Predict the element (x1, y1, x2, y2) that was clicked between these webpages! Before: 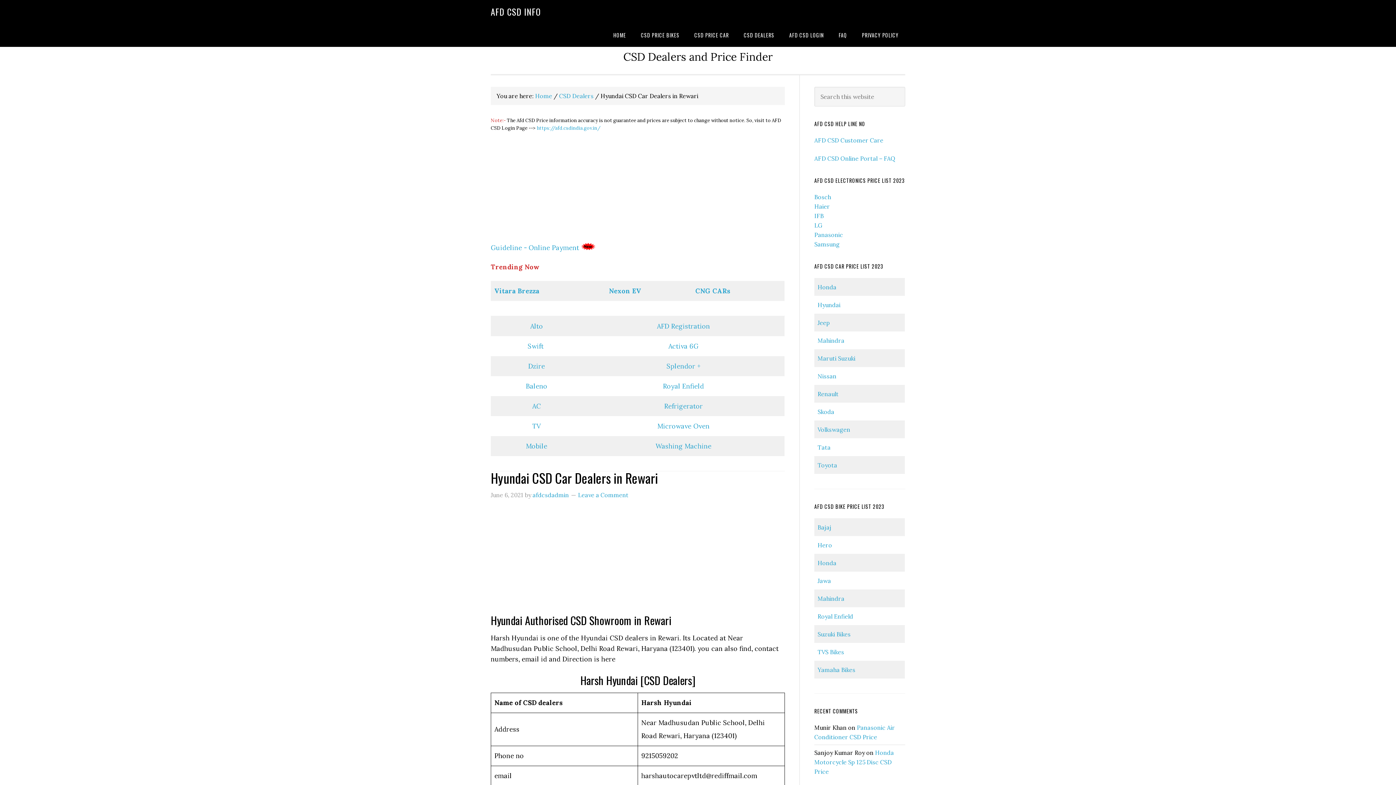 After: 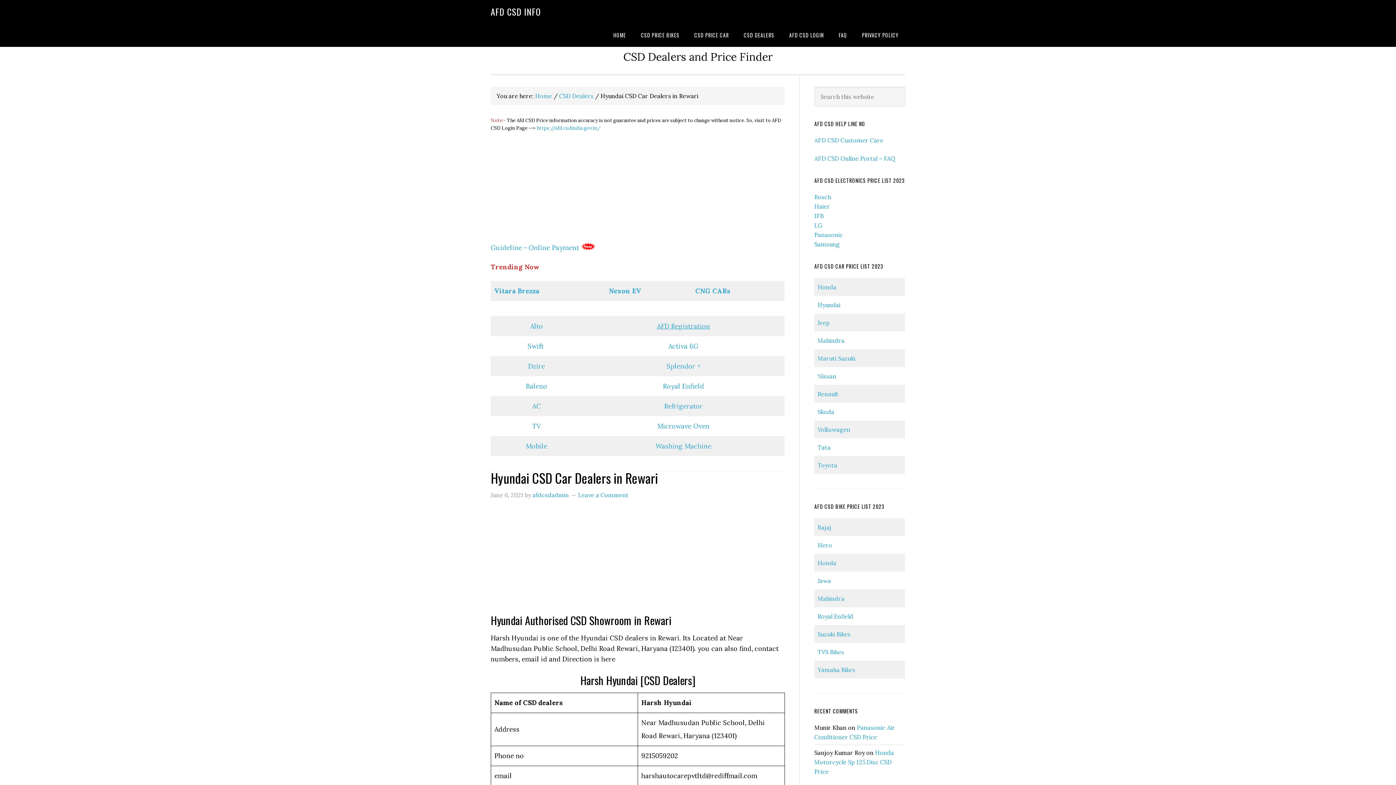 Action: label: AFD Registration bbox: (657, 322, 710, 330)